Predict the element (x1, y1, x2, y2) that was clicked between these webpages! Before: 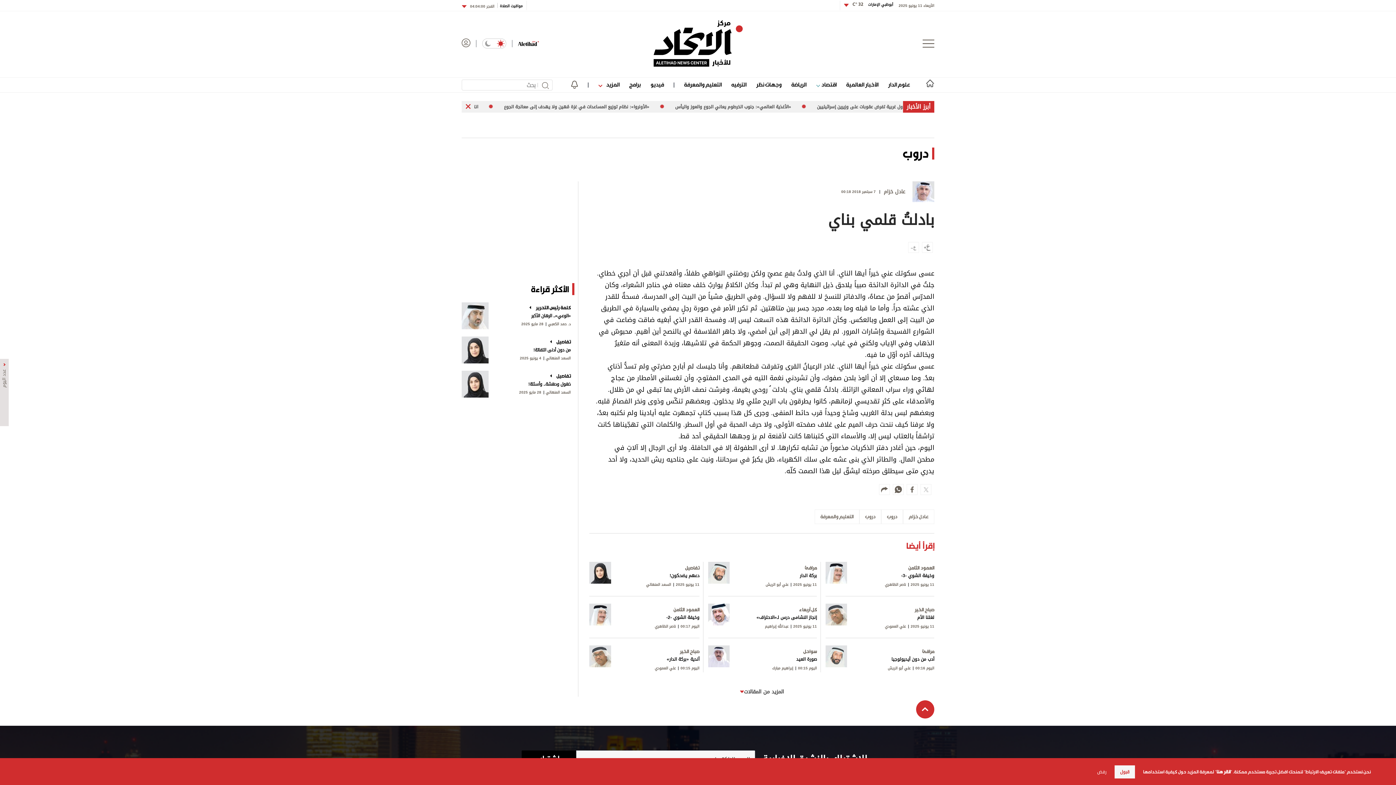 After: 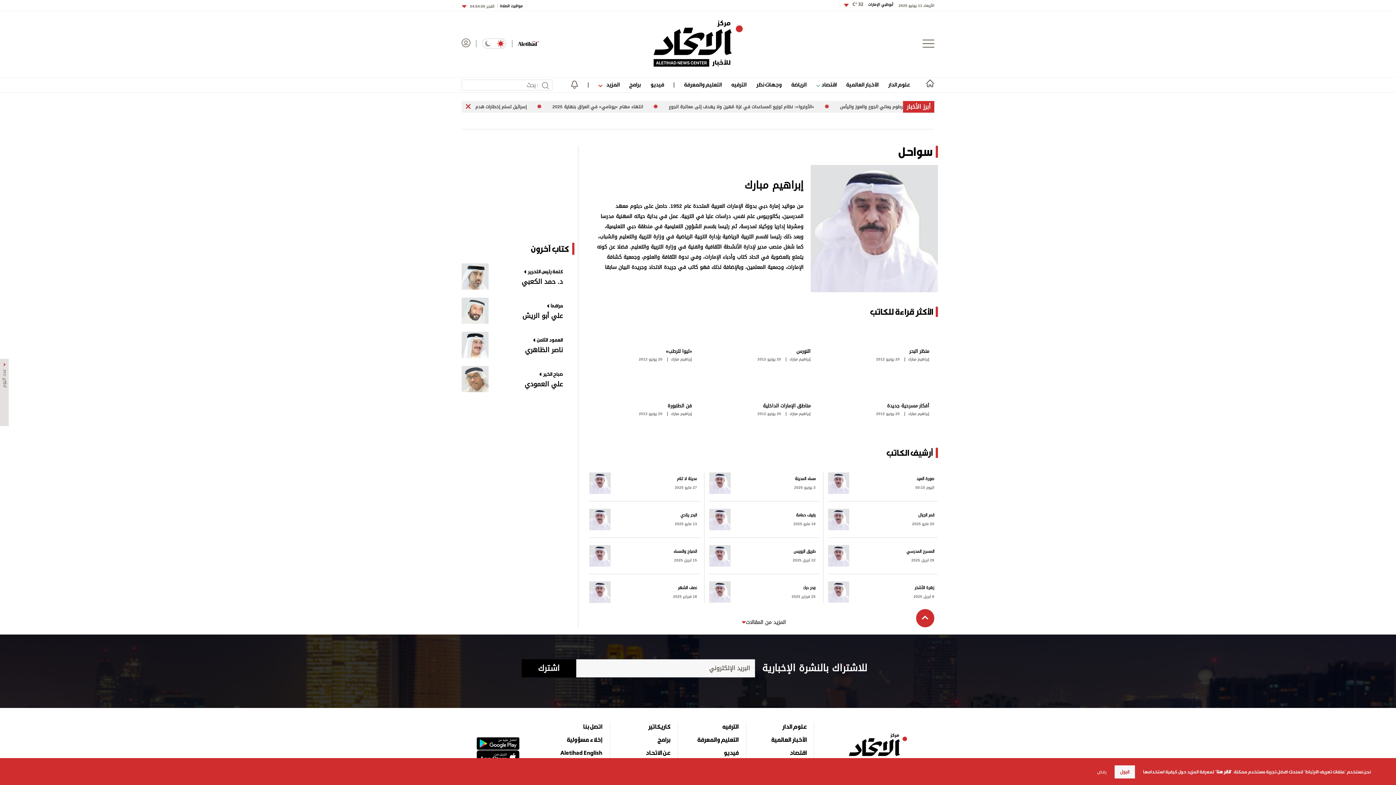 Action: bbox: (729, 647, 817, 656) label: سواحل